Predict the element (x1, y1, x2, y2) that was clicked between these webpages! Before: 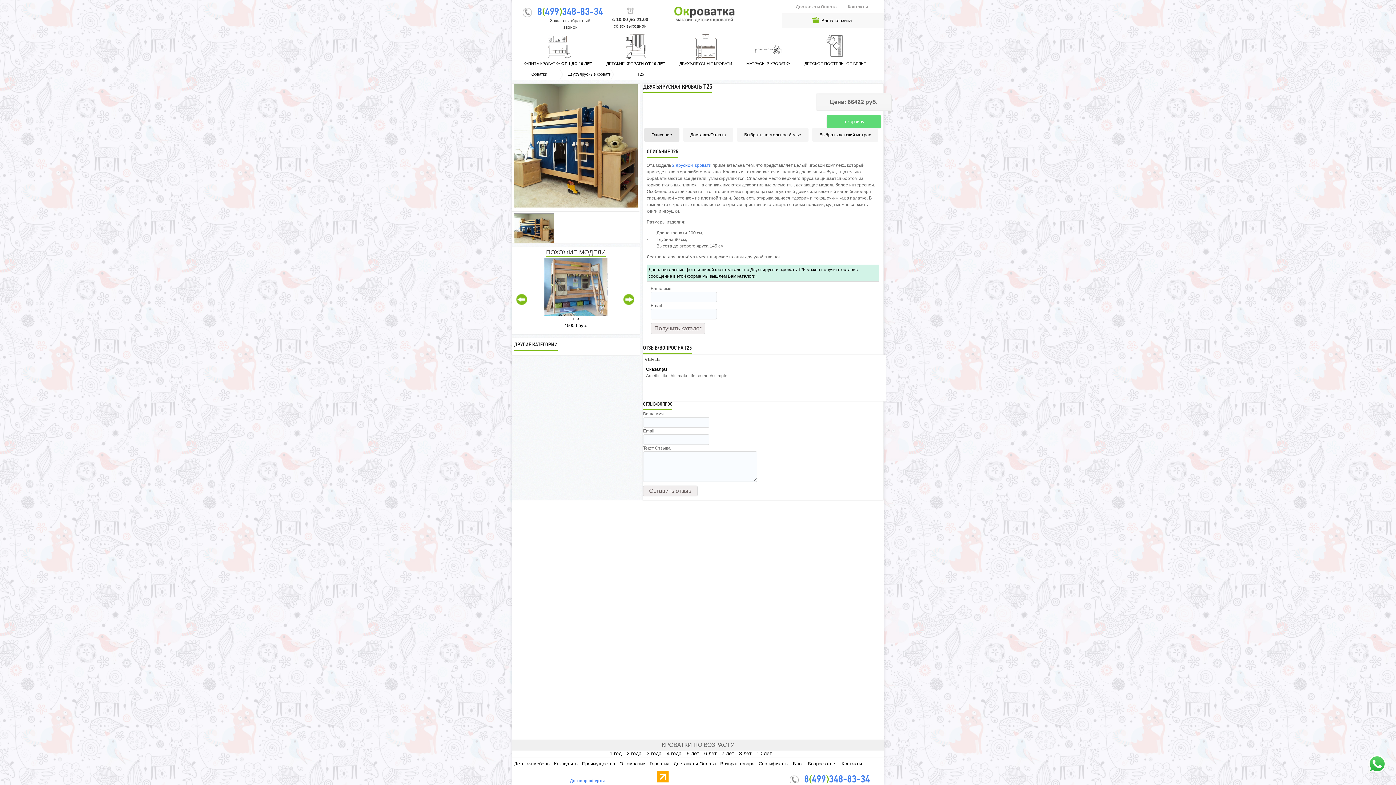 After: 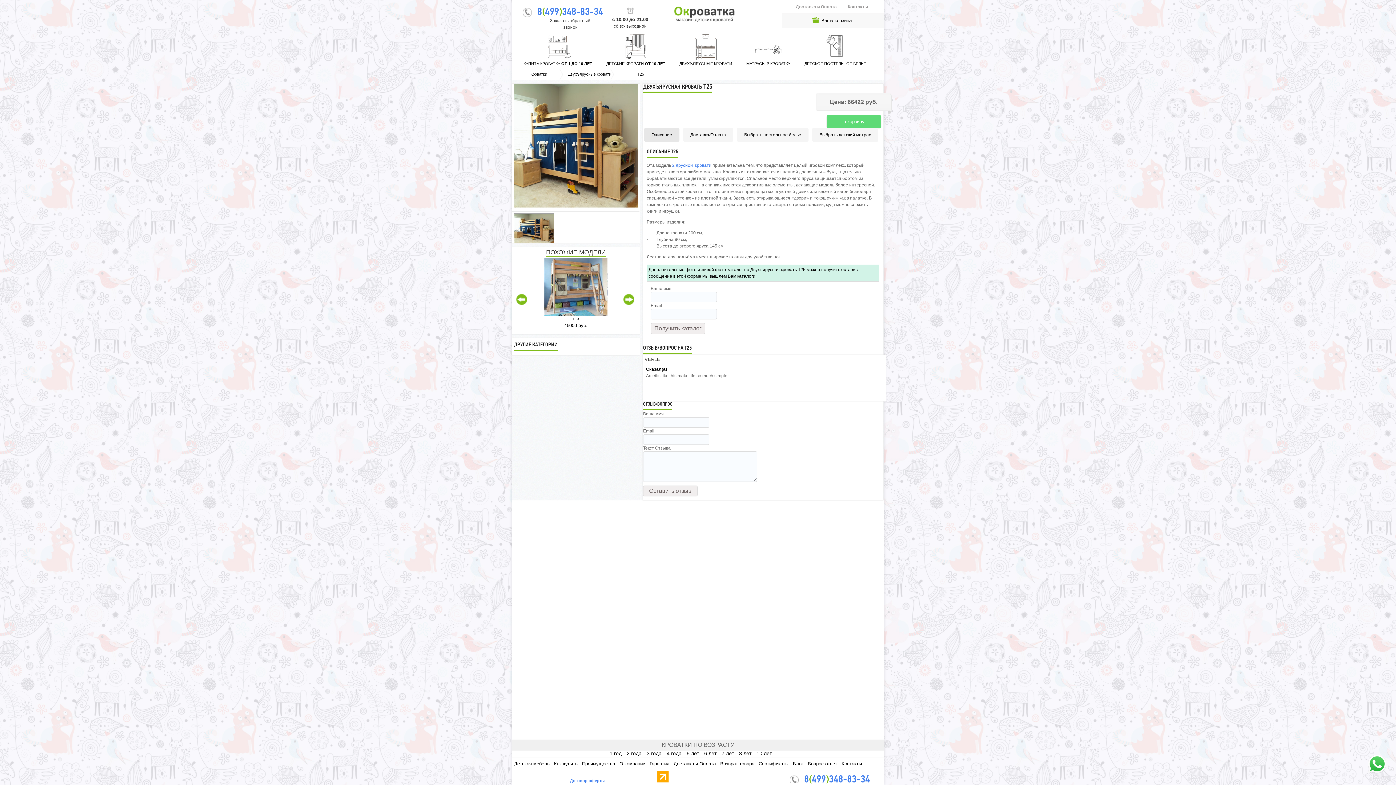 Action: bbox: (1368, 755, 1386, 775)